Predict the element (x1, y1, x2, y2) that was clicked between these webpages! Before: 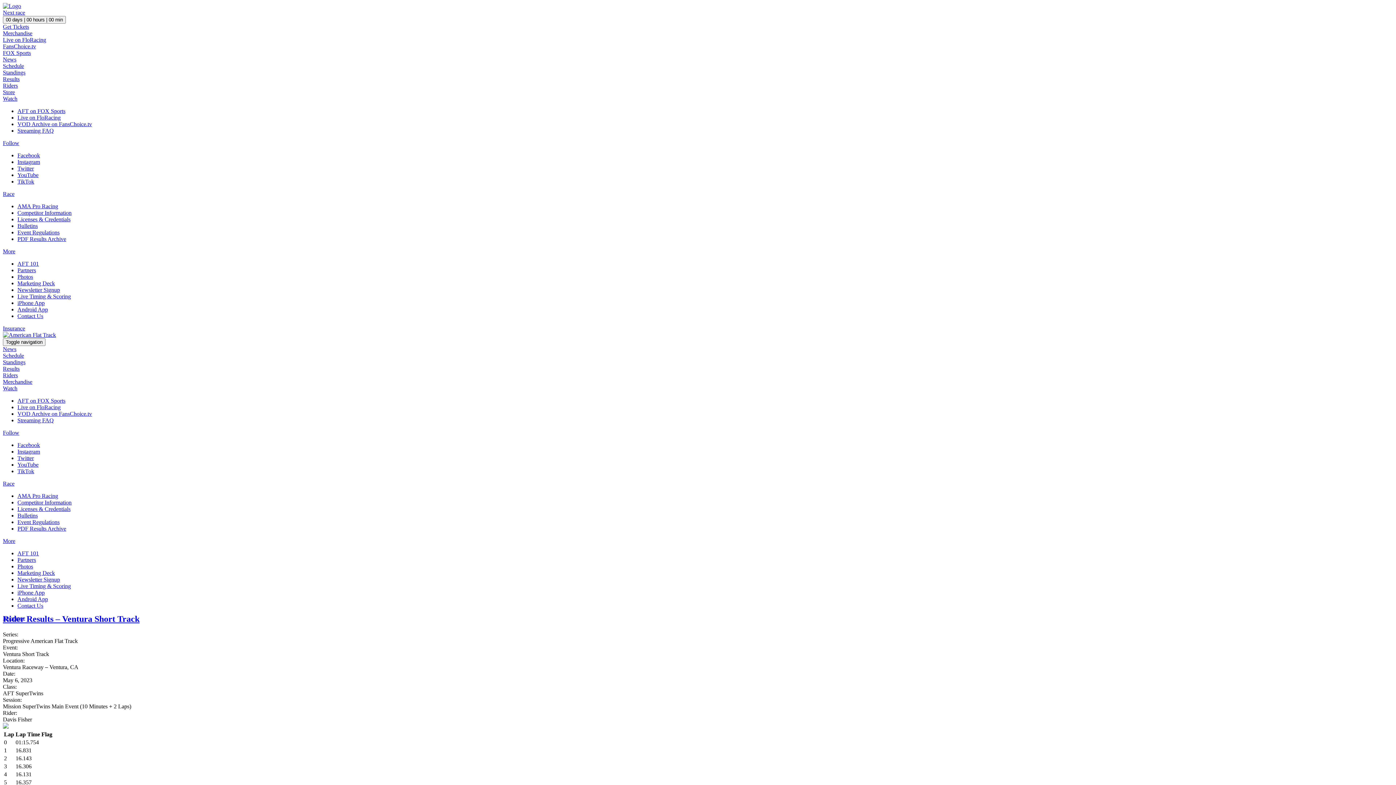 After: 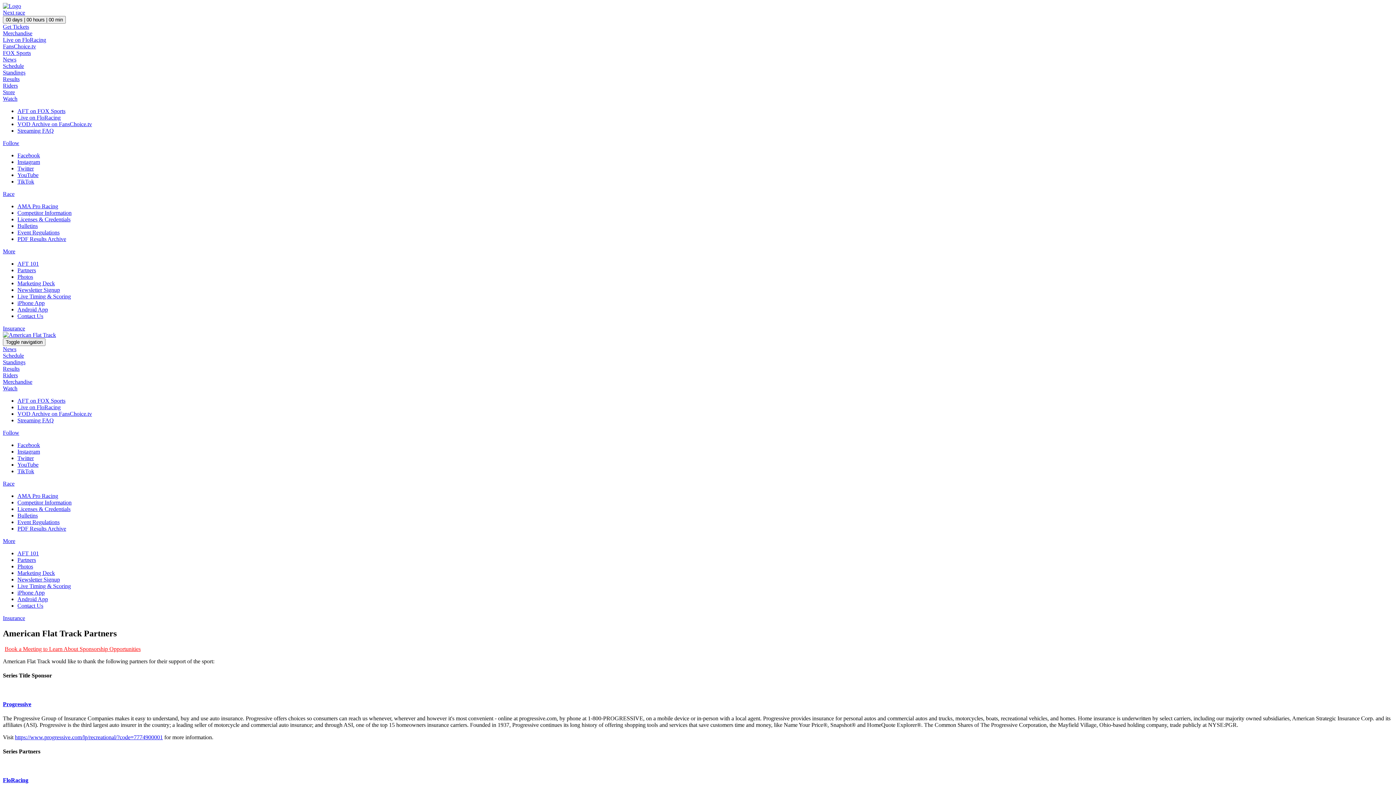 Action: bbox: (17, 557, 36, 563) label: Partners